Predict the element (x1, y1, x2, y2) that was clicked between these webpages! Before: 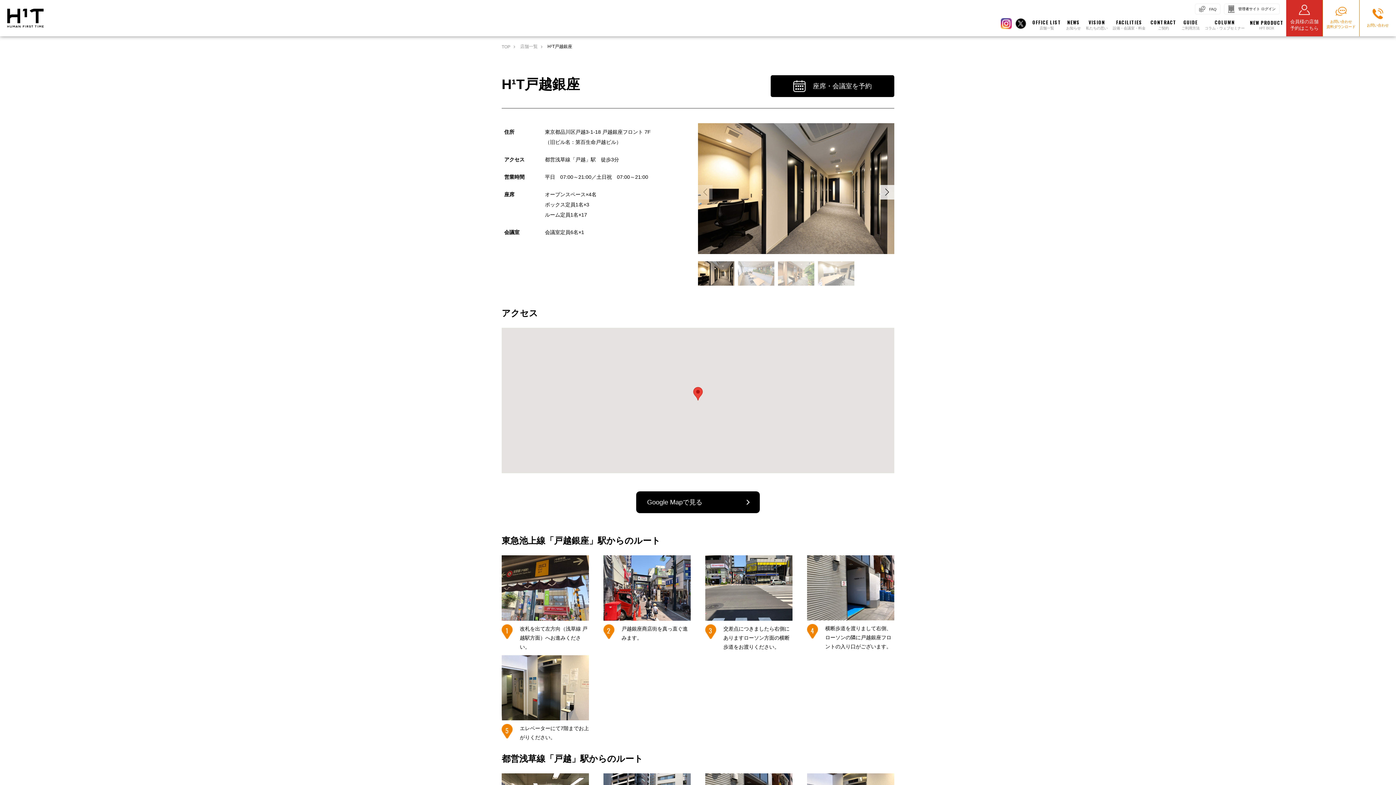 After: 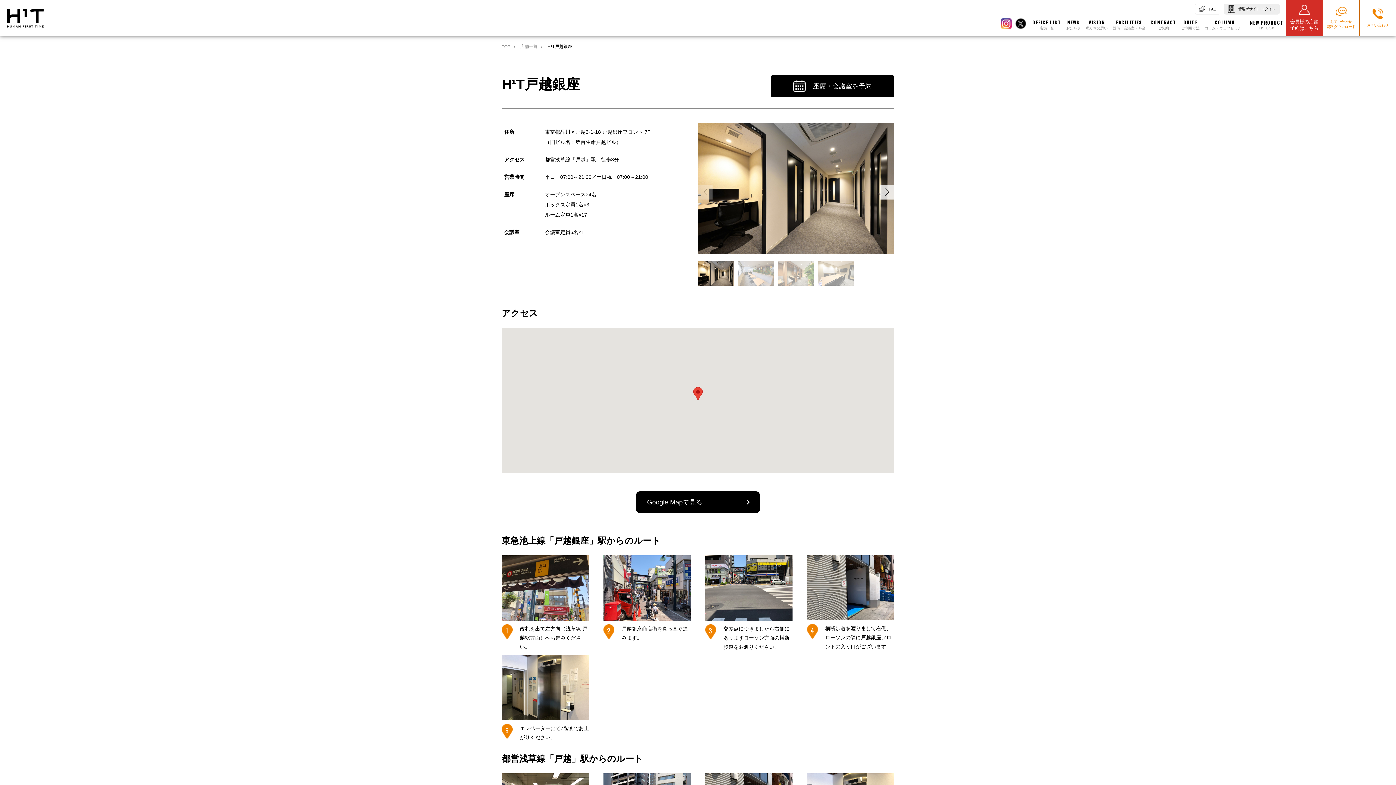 Action: label: 管理者サイト ログイン bbox: (1224, 3, 1280, 14)